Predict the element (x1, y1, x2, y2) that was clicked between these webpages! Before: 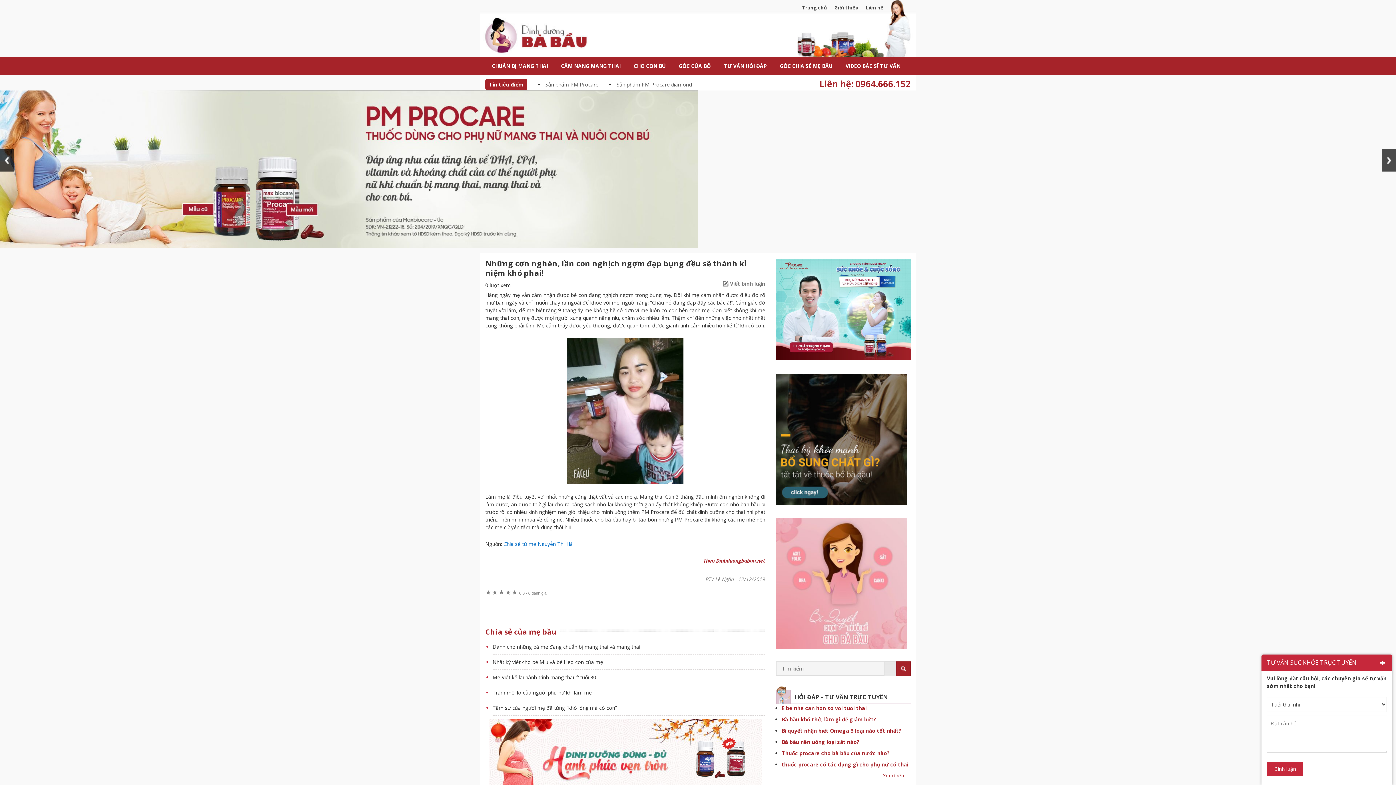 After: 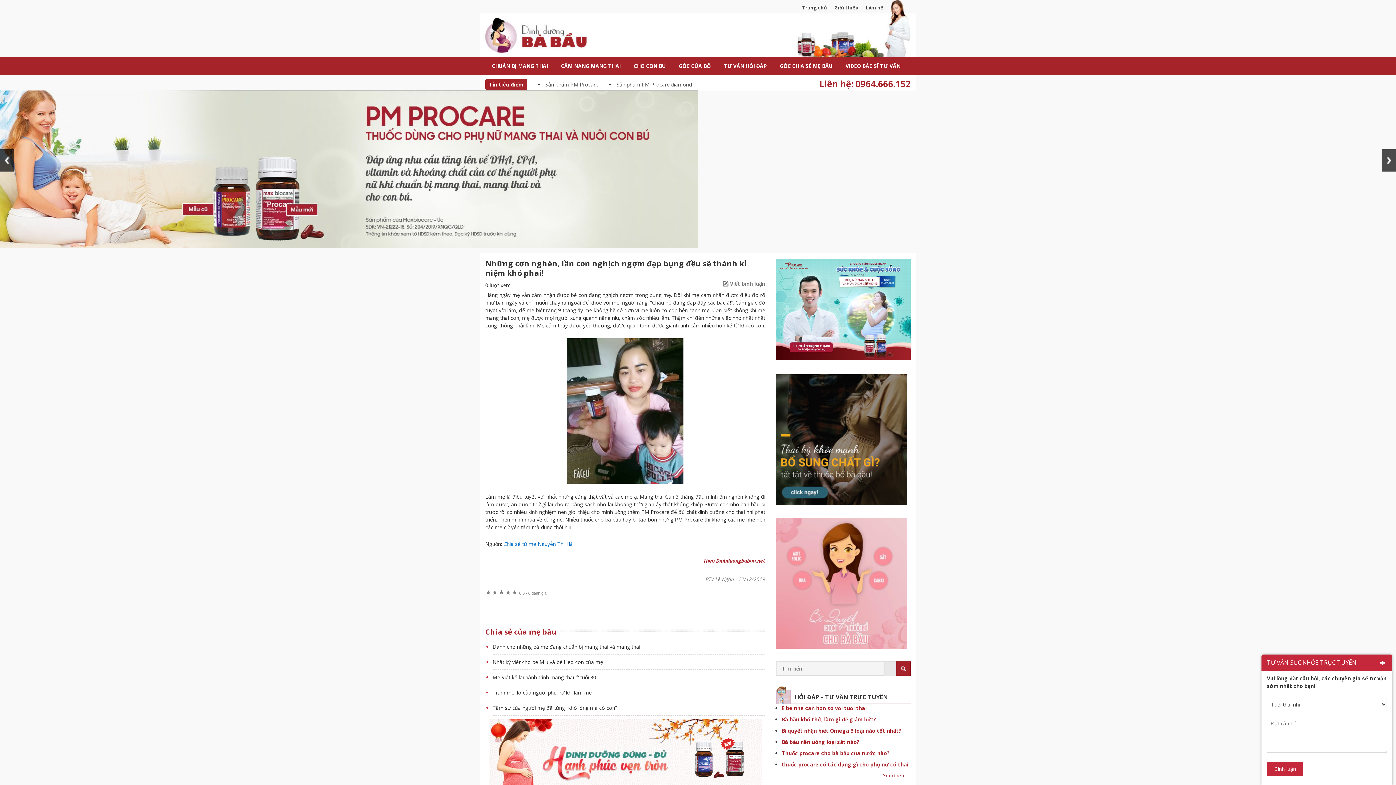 Action: label: Prev bbox: (0, 149, 13, 171)